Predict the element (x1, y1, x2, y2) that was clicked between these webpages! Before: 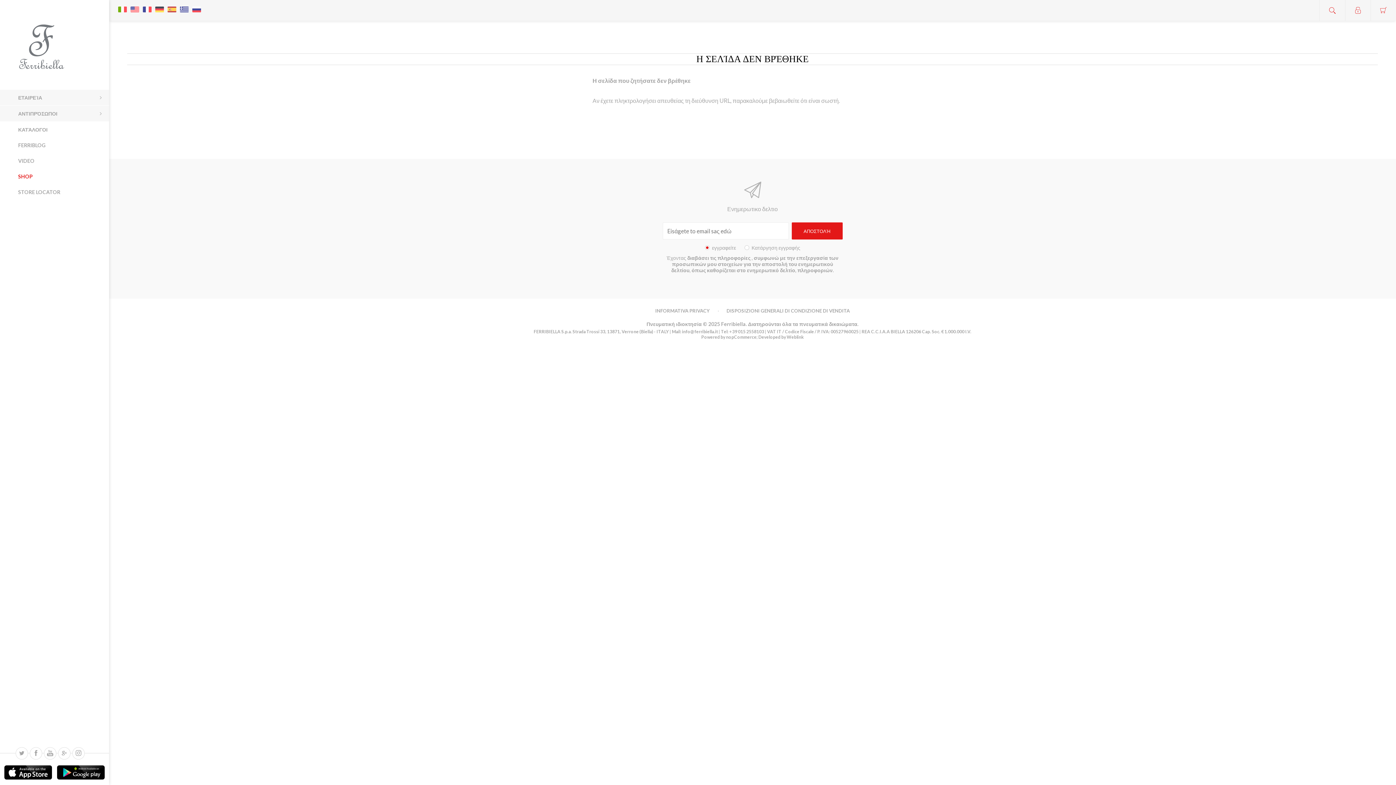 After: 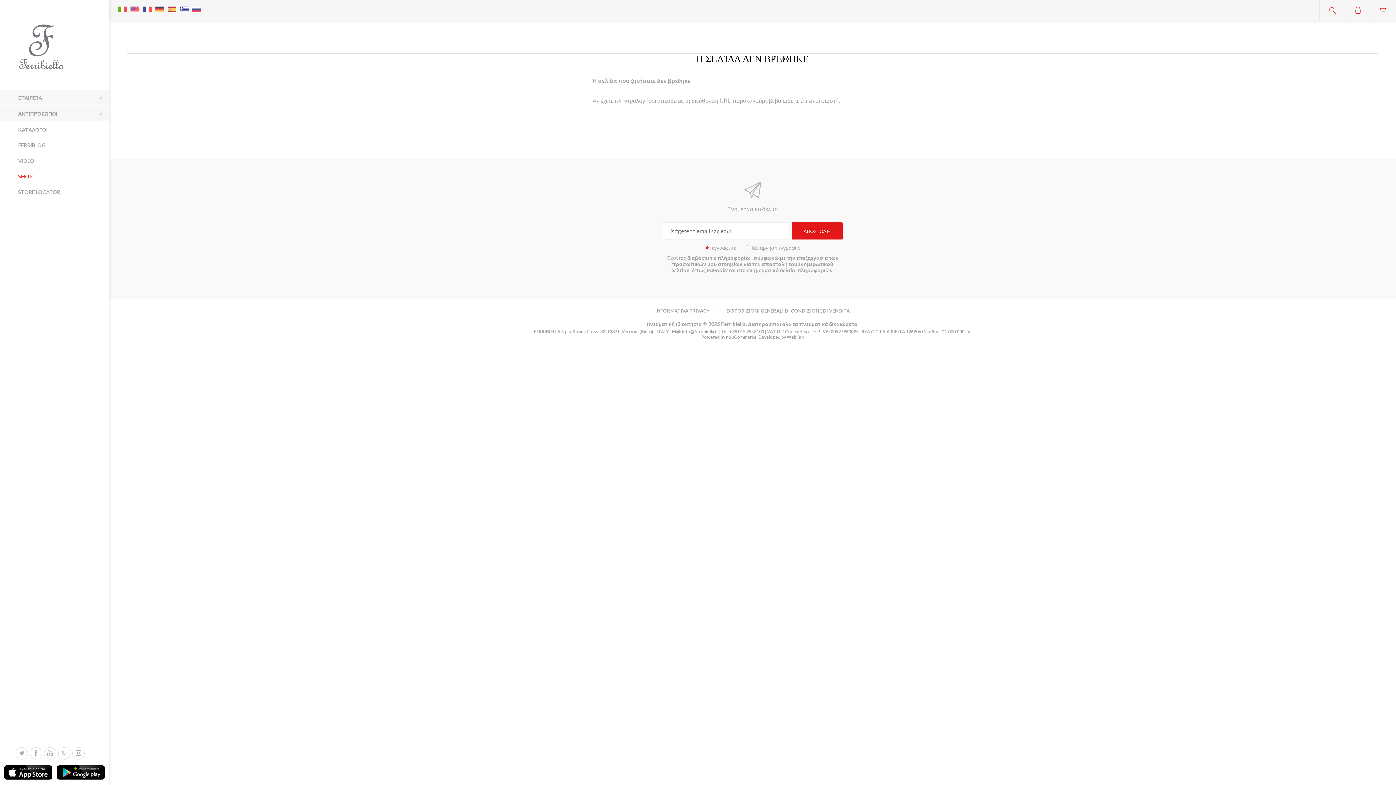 Action: bbox: (178, 0, 190, 11)